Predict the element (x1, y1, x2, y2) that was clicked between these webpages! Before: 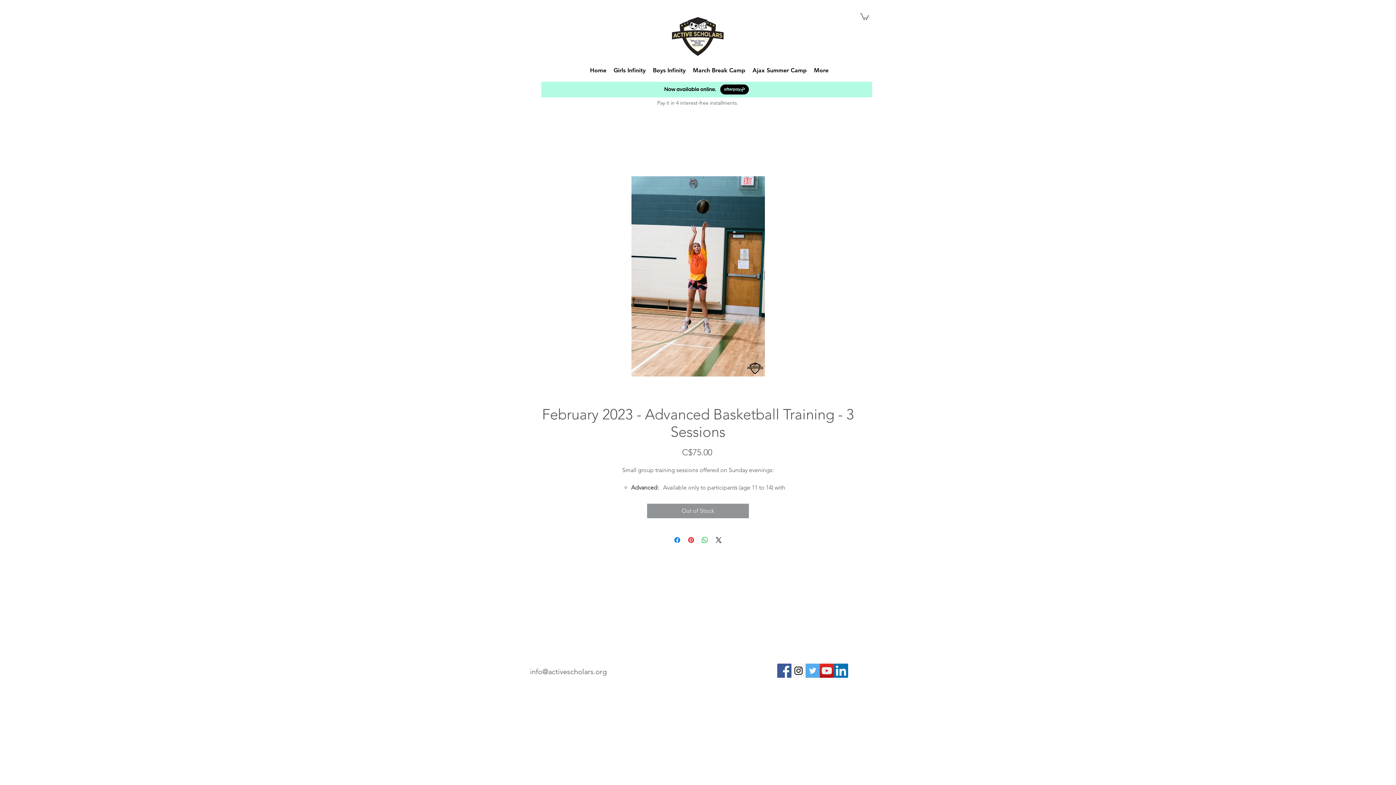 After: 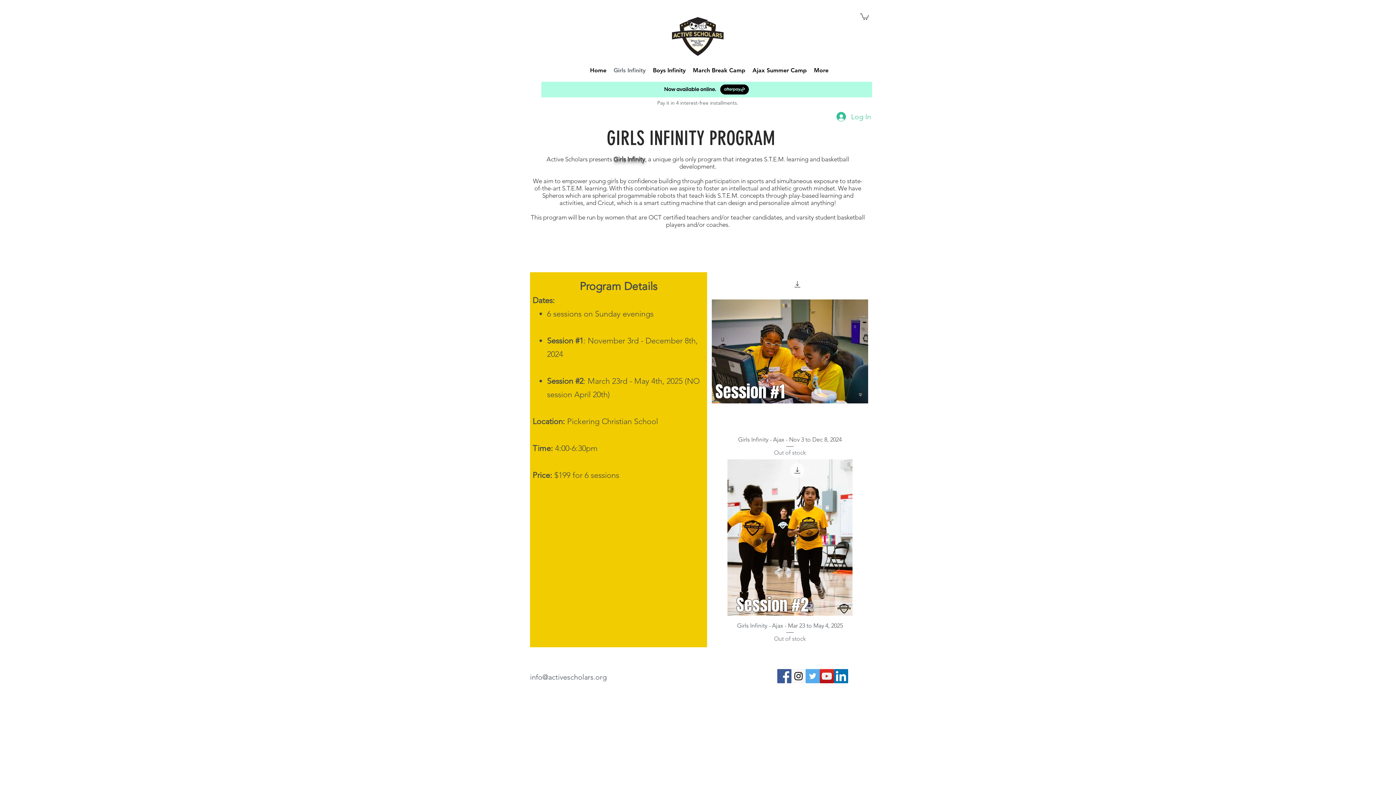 Action: label: Girls Infinity bbox: (610, 53, 649, 86)